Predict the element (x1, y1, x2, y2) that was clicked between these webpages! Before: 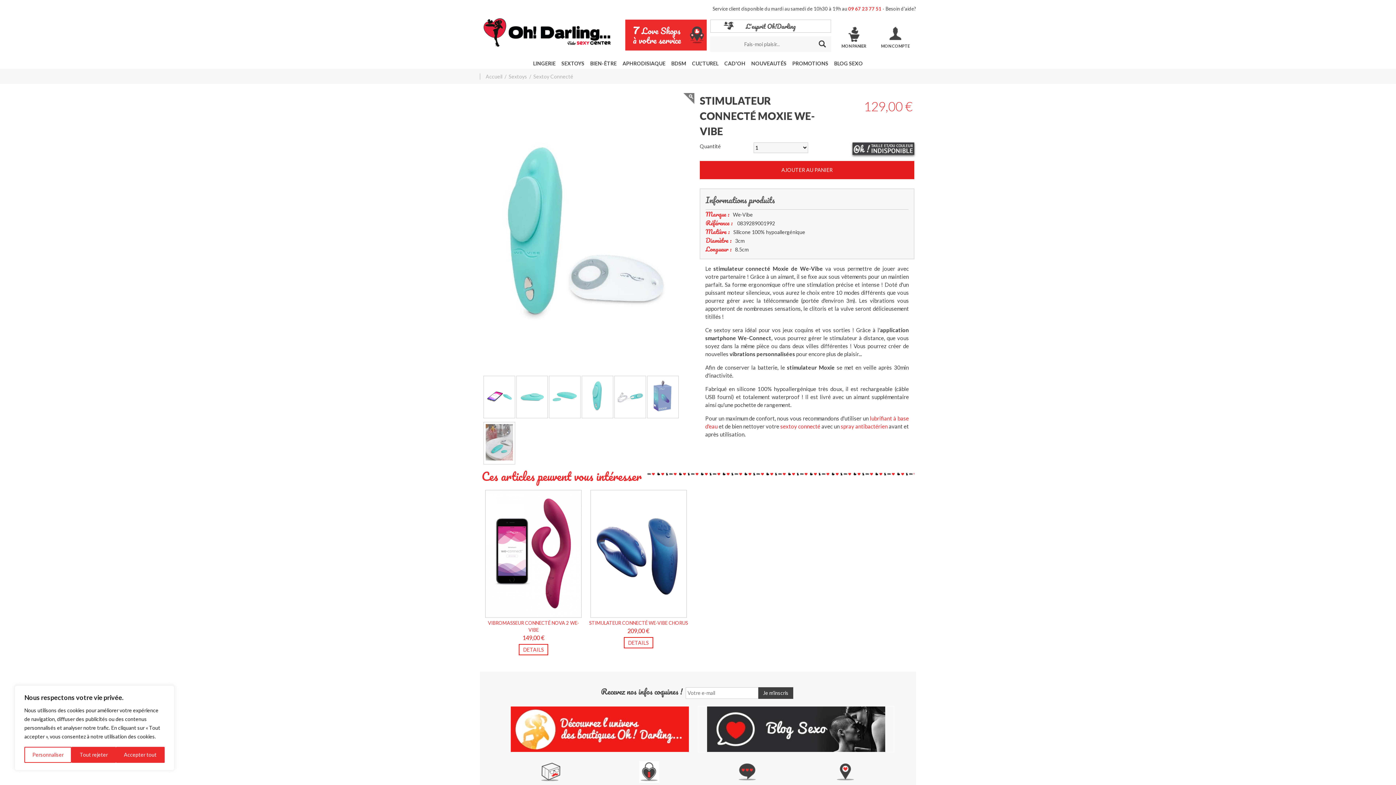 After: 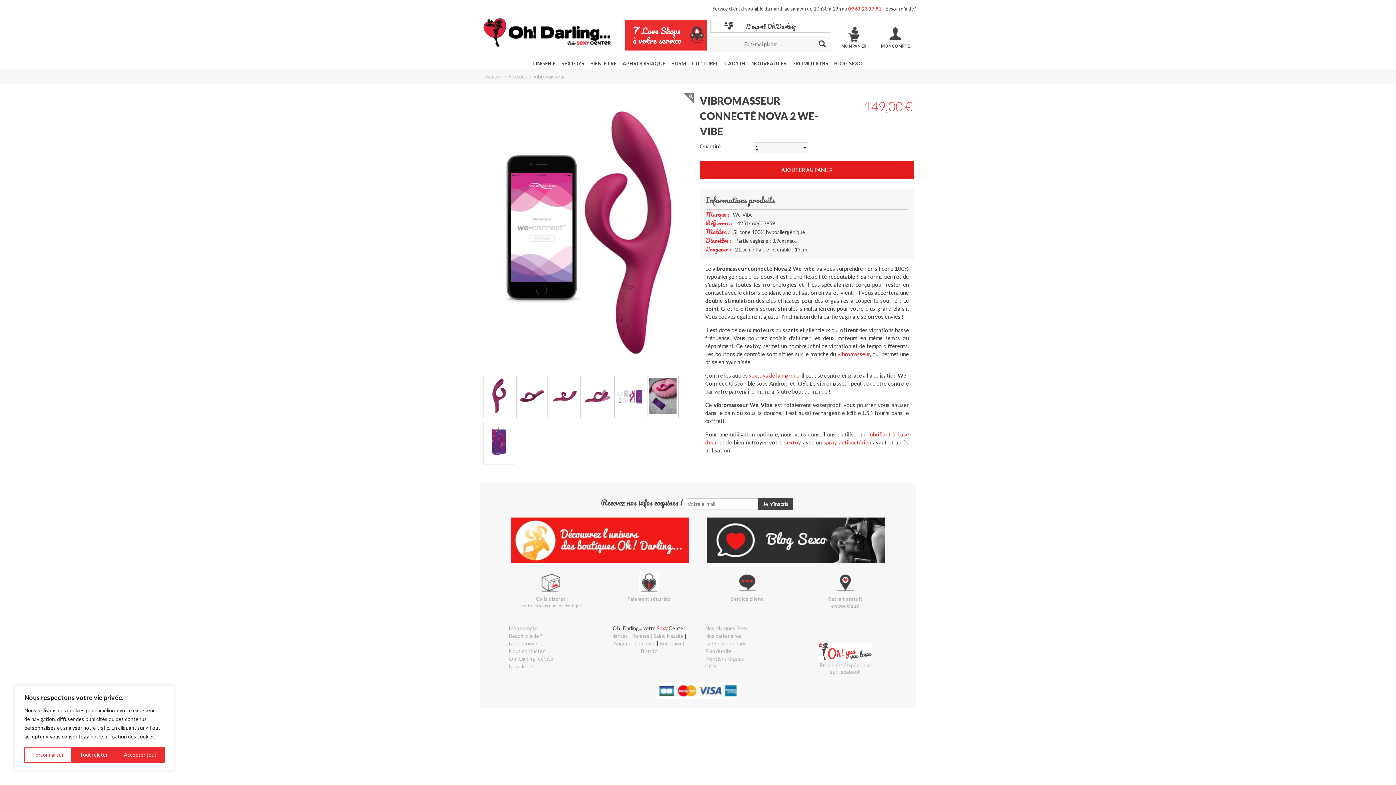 Action: bbox: (483, 490, 583, 619)